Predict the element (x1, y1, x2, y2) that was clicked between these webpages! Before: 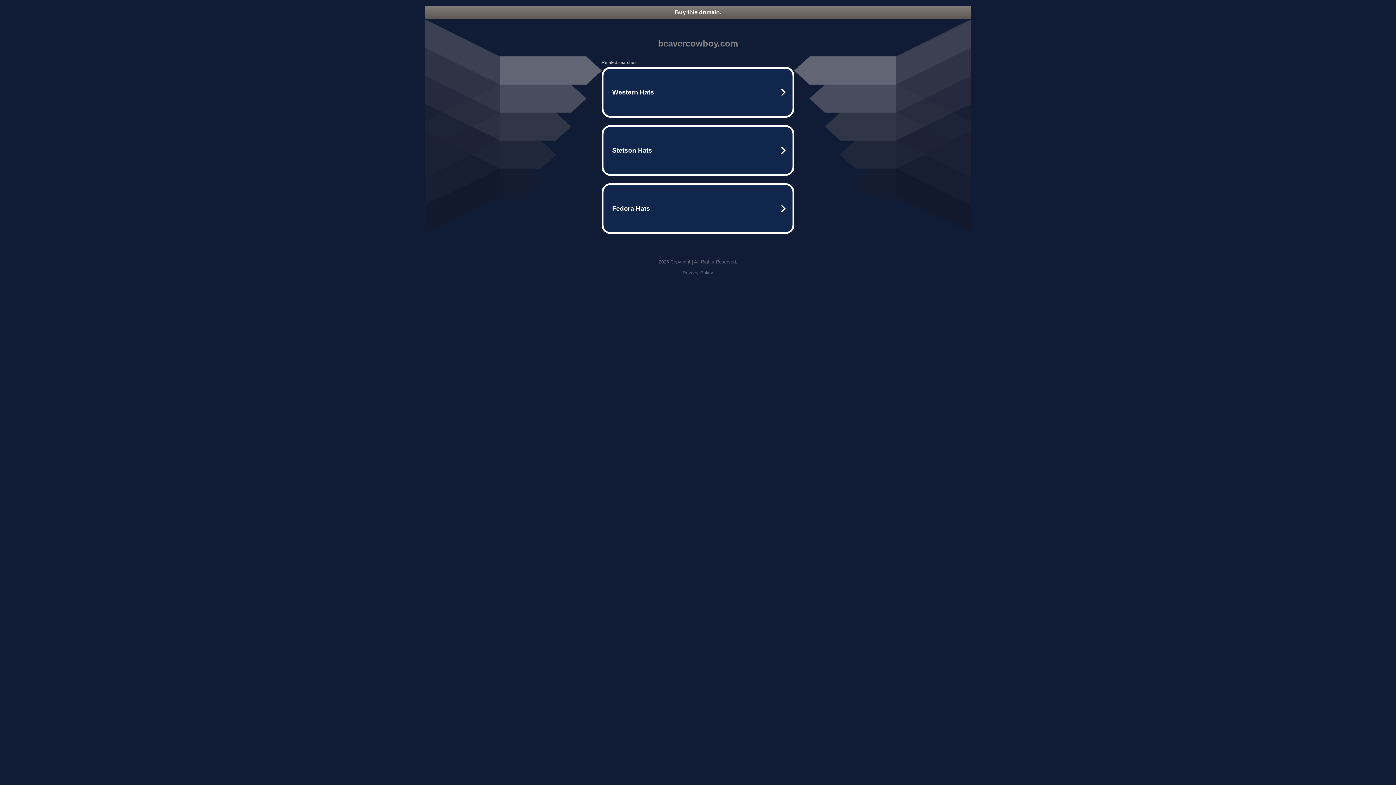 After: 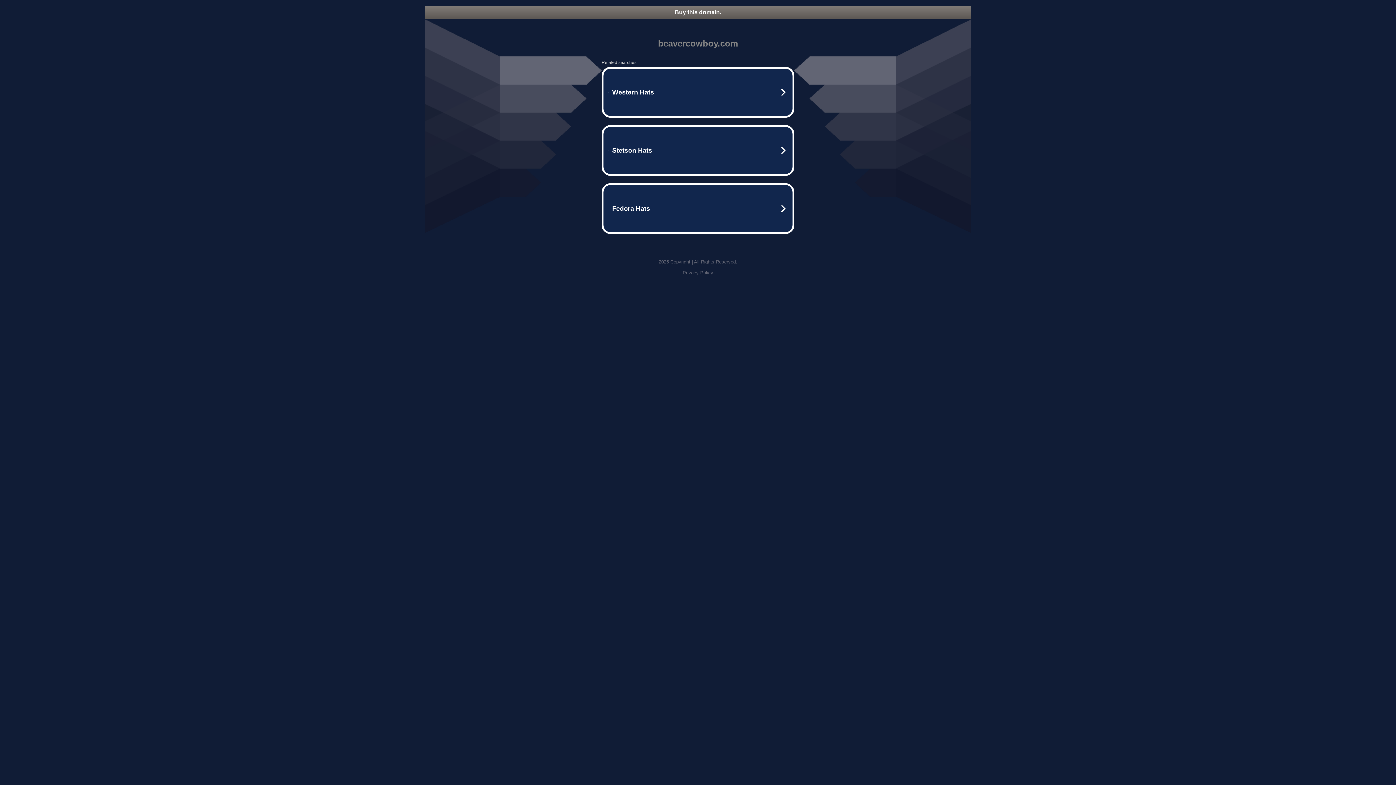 Action: bbox: (425, 5, 970, 18) label: Buy this domain.